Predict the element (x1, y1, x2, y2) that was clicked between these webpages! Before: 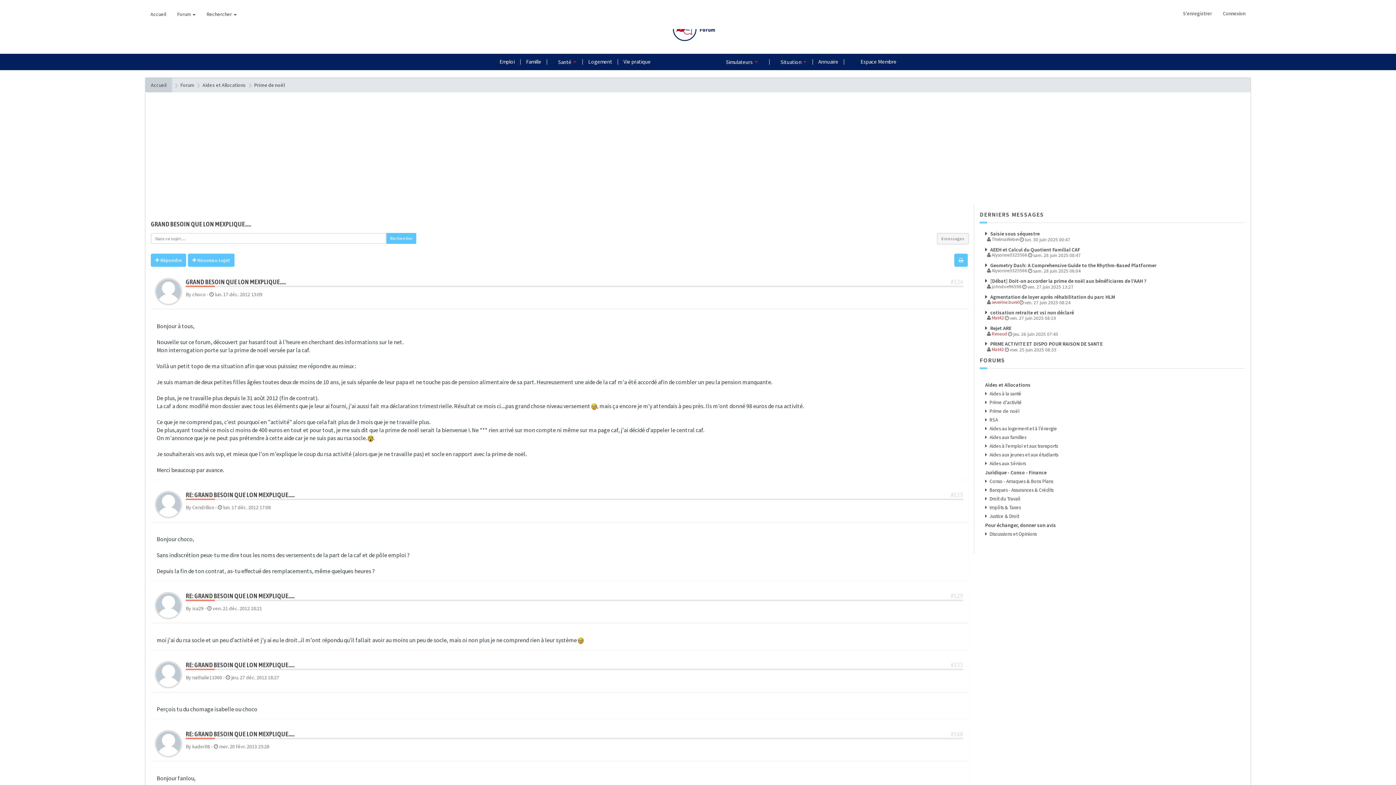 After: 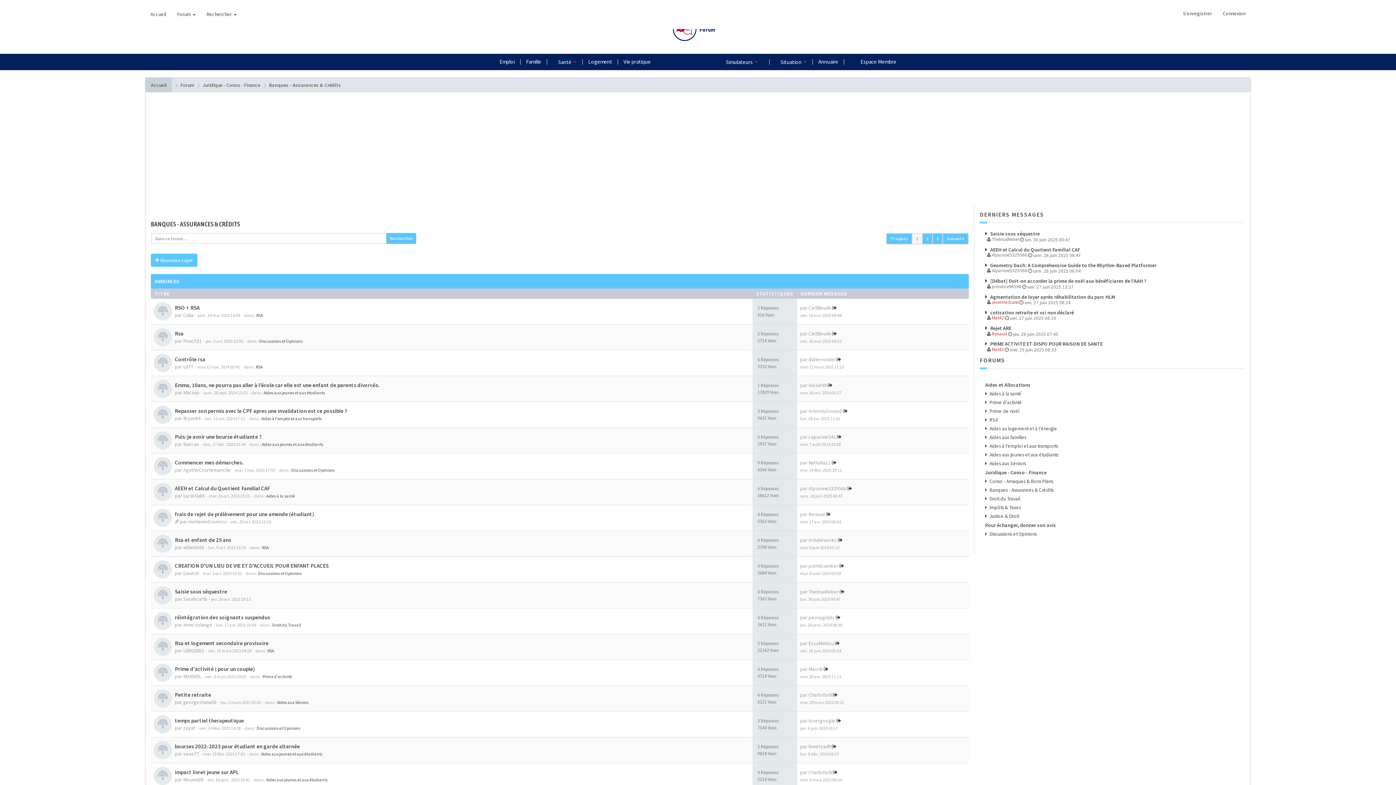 Action: bbox: (985, 486, 1236, 493) label:  Banques - Assurances & Crédits